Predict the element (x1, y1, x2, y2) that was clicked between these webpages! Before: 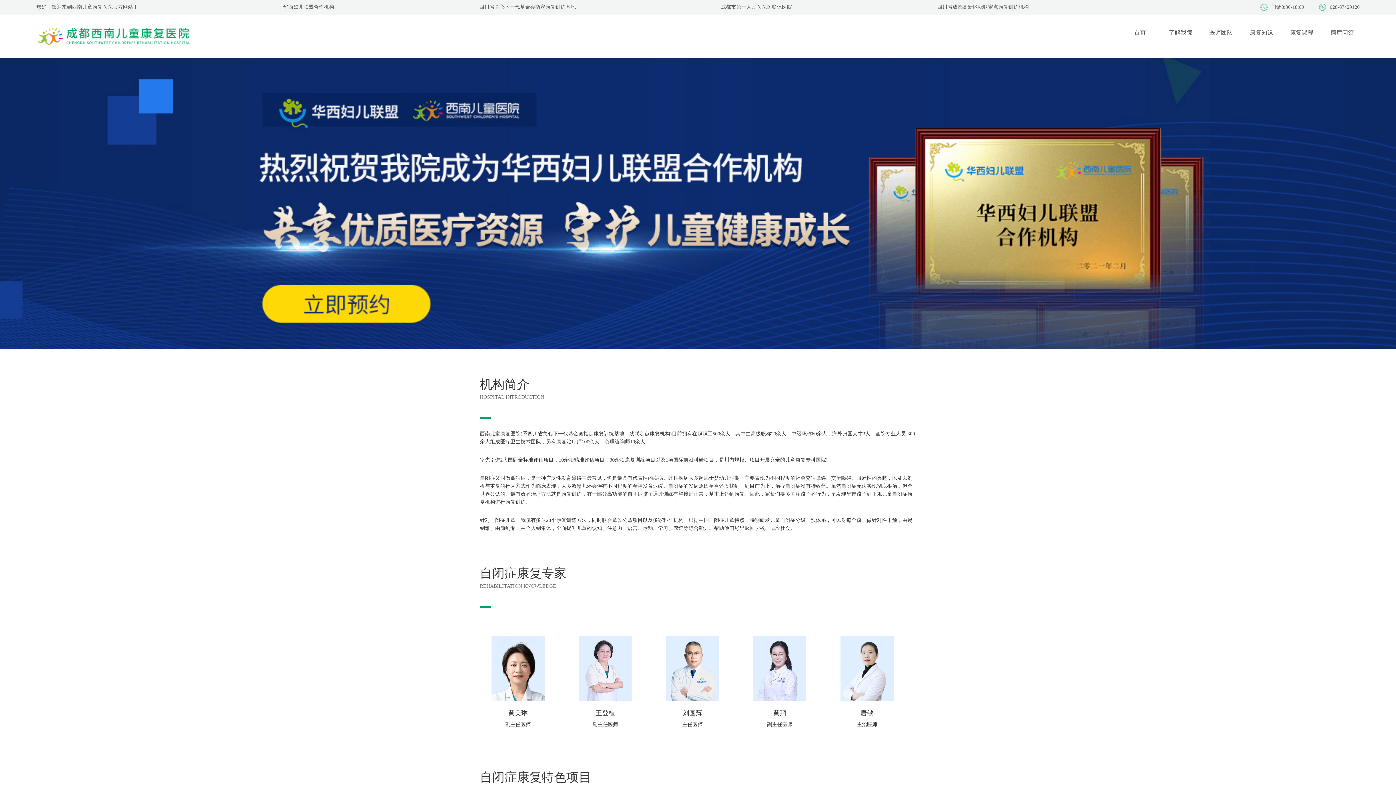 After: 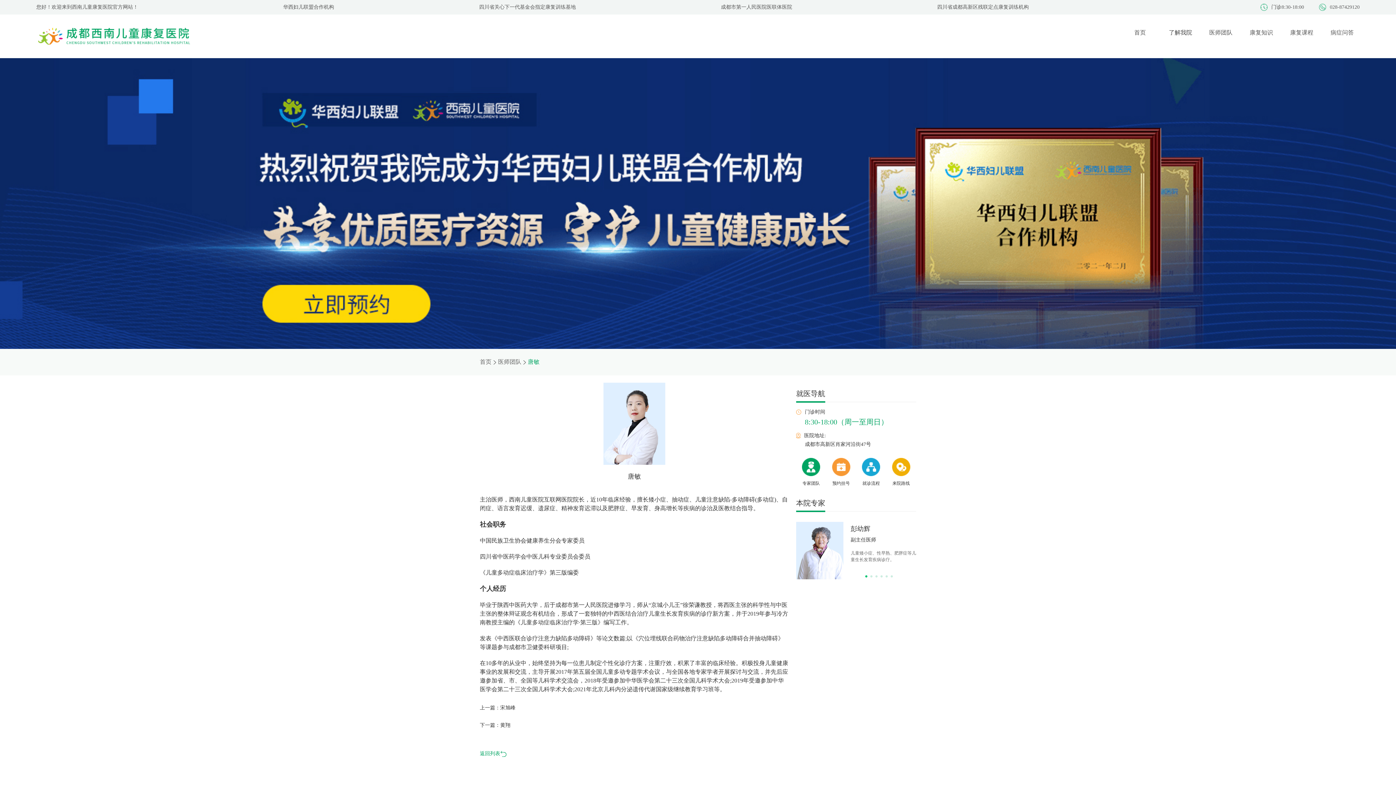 Action: bbox: (840, 628, 893, 736) label: 唐敏
主治医师